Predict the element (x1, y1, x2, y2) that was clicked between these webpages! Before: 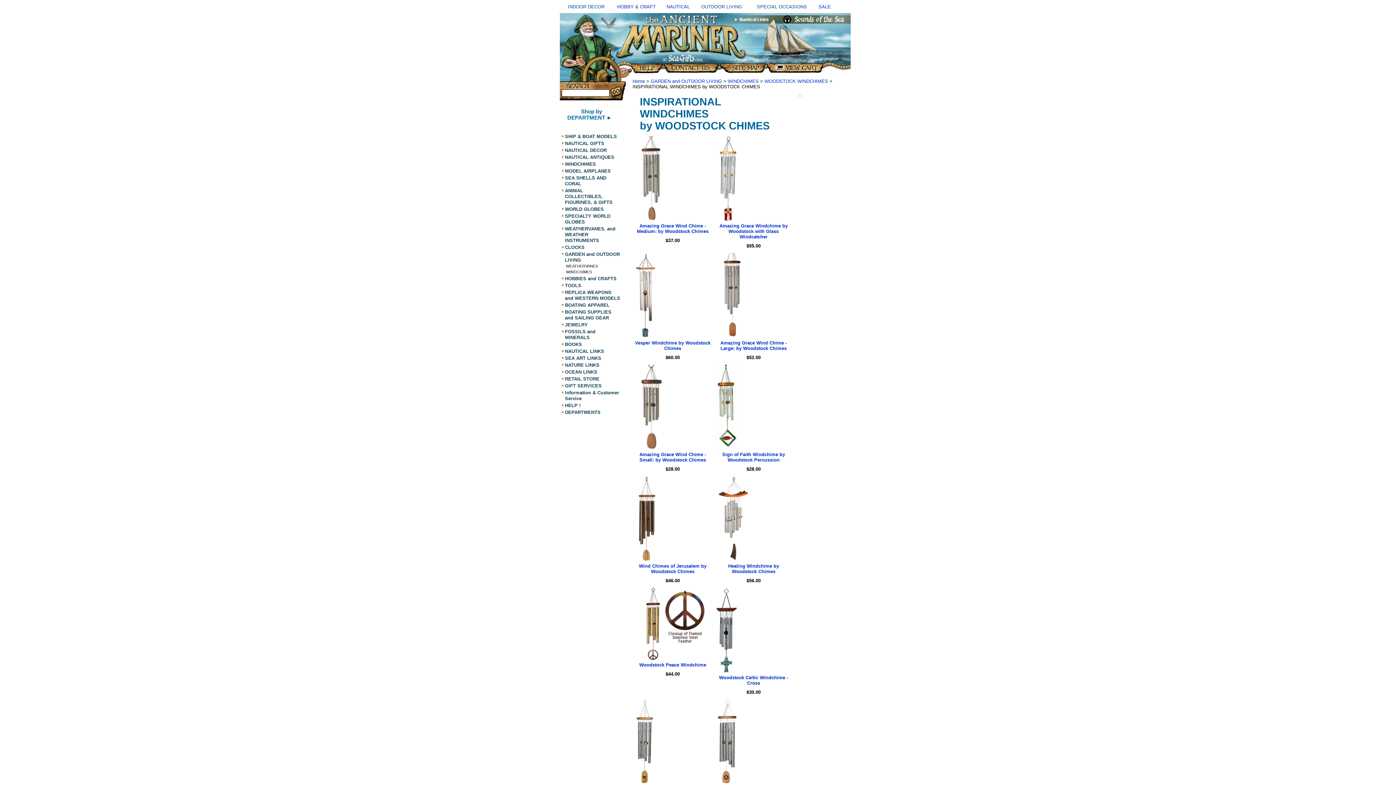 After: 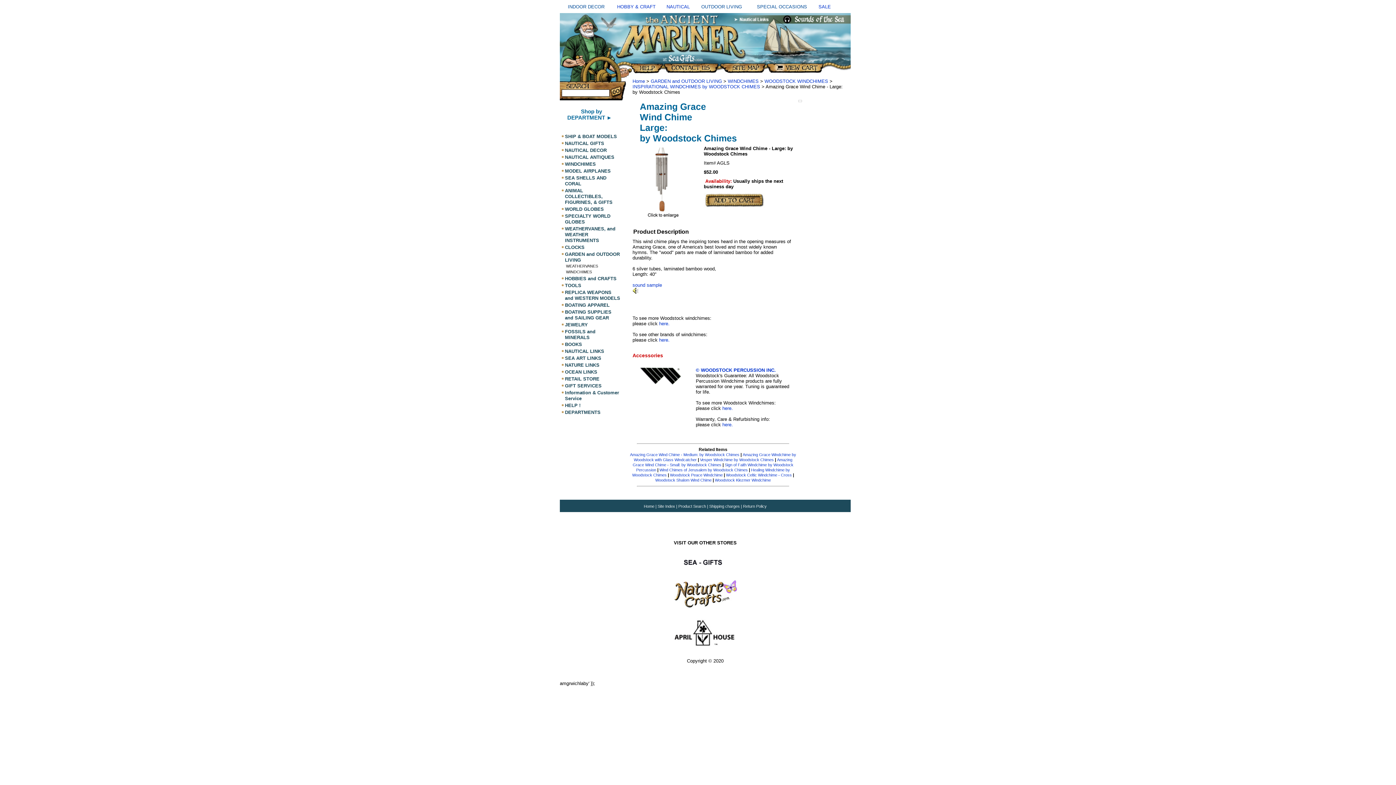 Action: bbox: (715, 253, 792, 338)